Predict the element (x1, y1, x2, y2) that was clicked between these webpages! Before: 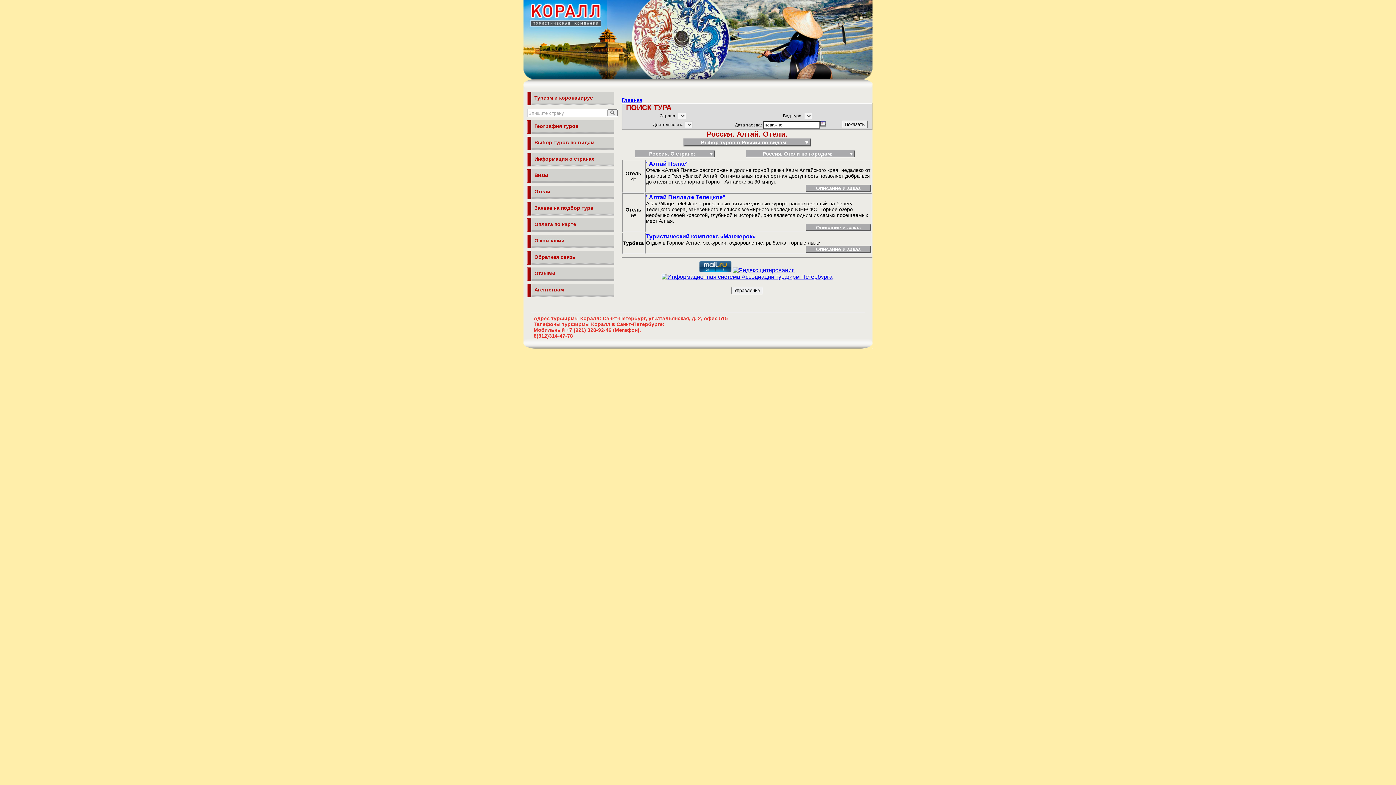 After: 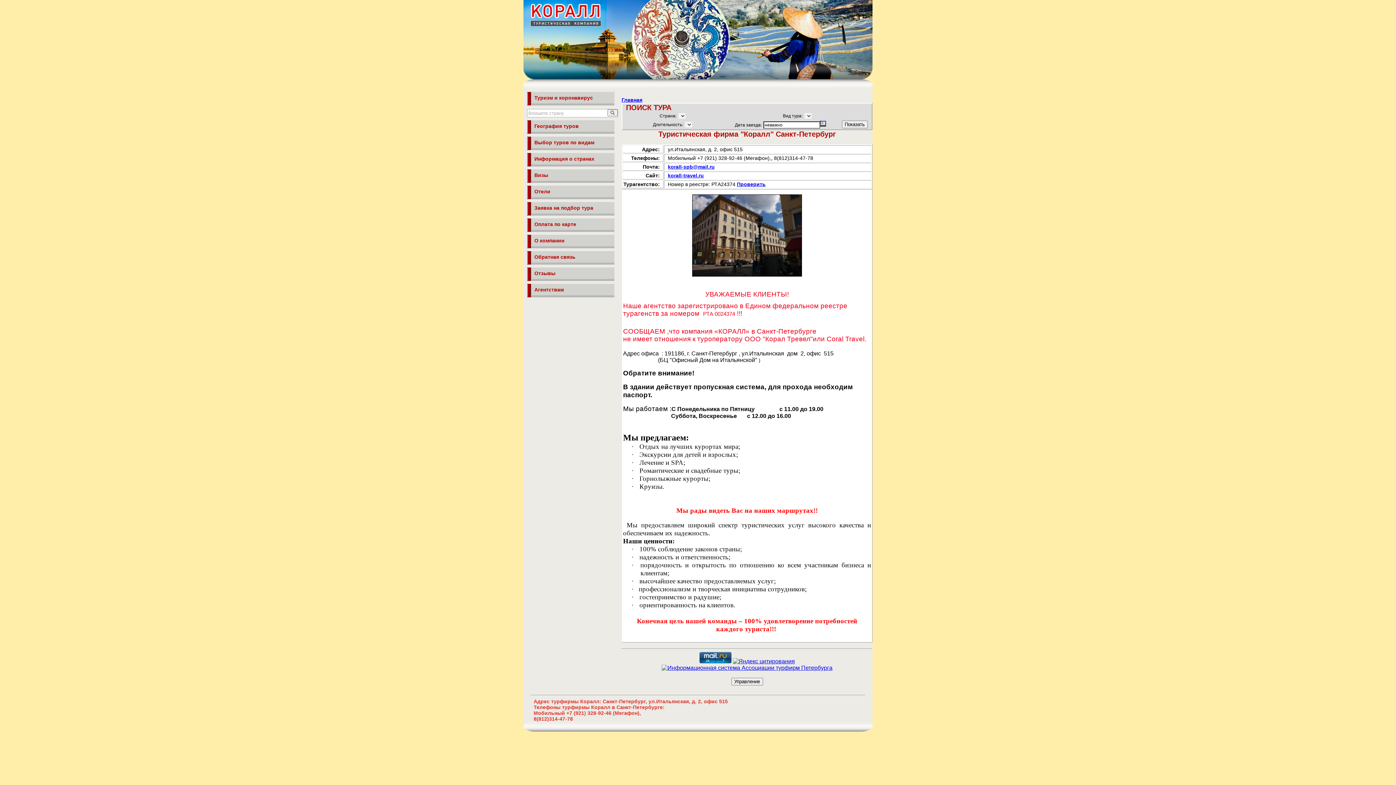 Action: label: О компании bbox: (534, 237, 614, 243)